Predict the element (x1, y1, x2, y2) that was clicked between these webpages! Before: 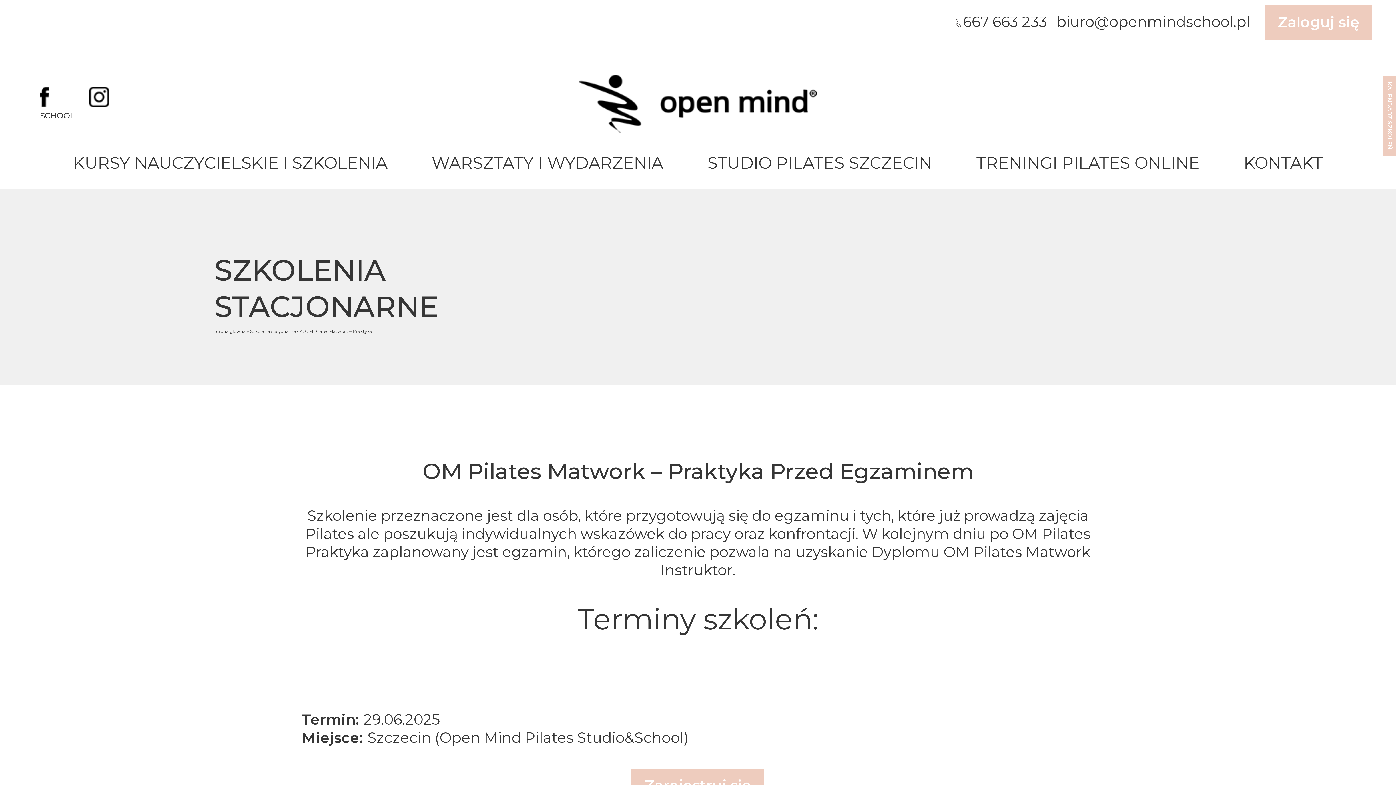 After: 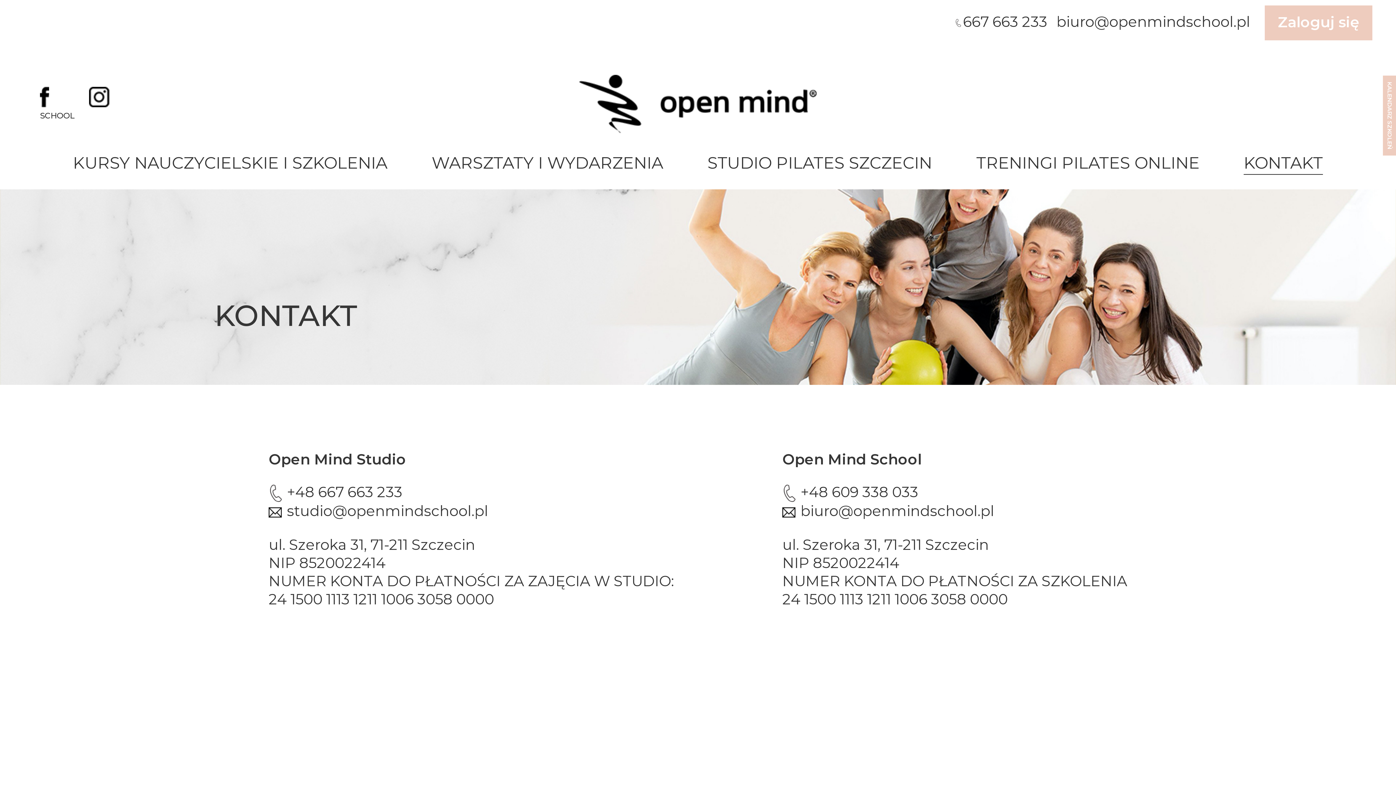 Action: label: KONTAKT bbox: (1244, 151, 1323, 174)